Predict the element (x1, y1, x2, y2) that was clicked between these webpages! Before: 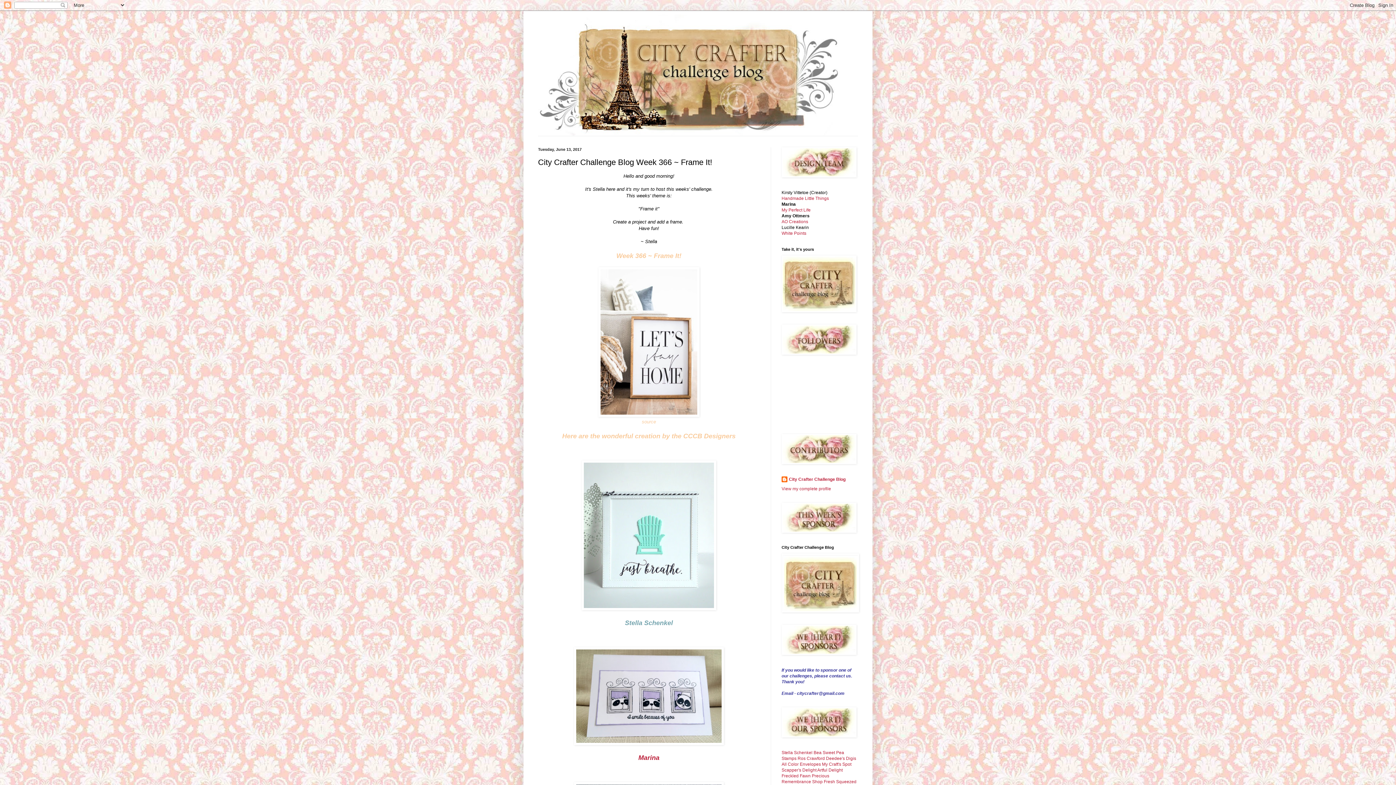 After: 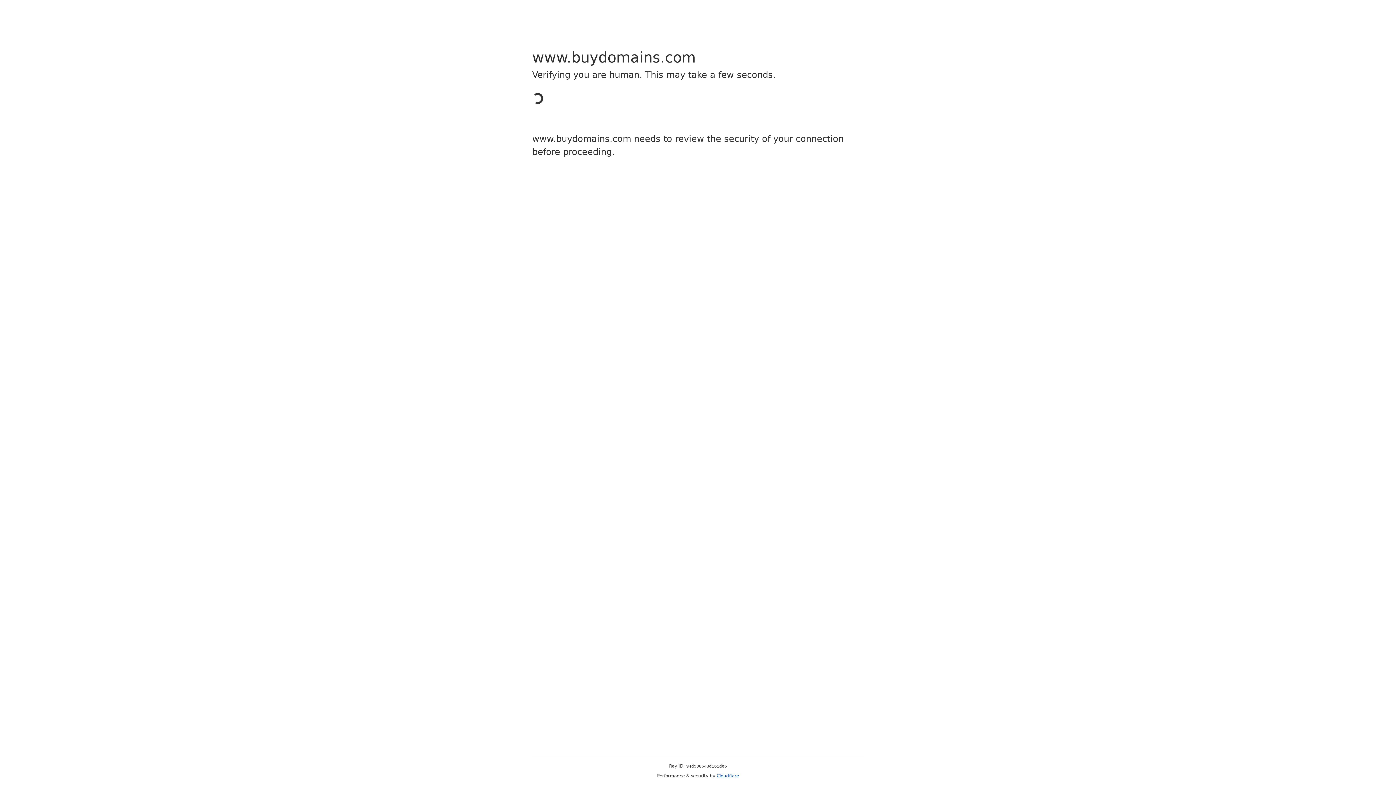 Action: label: Scapper's Delight bbox: (781, 768, 816, 773)